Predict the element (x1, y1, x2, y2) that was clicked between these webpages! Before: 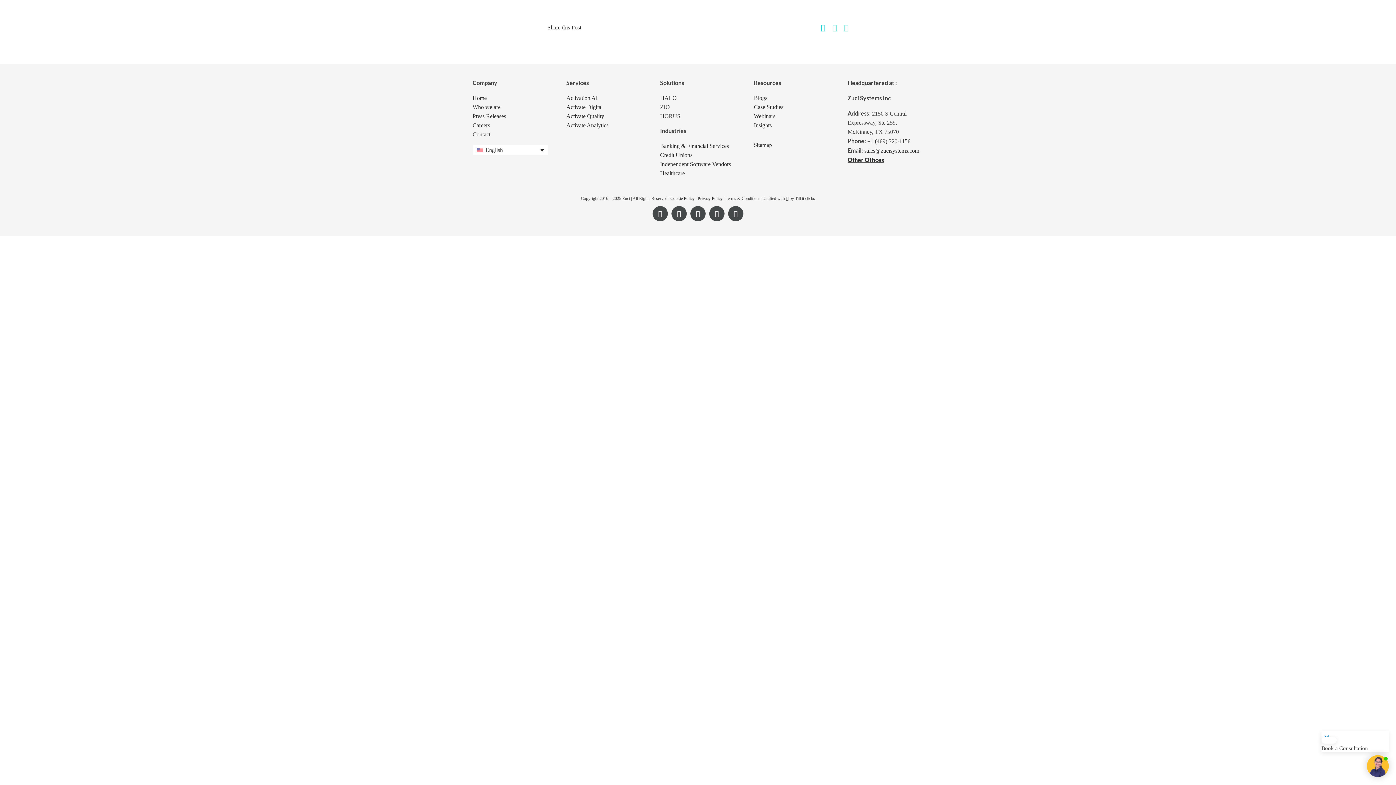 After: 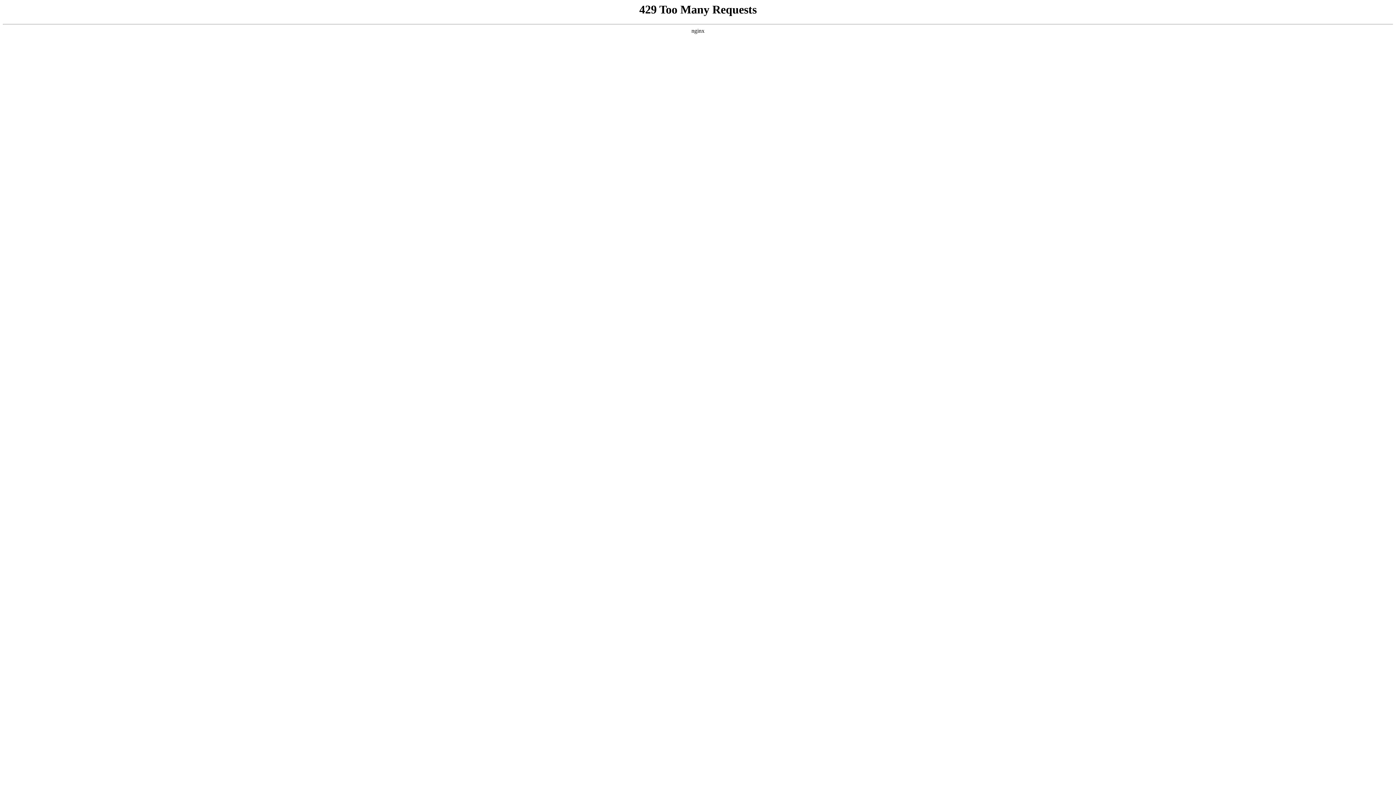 Action: label: Contact bbox: (472, 131, 490, 137)